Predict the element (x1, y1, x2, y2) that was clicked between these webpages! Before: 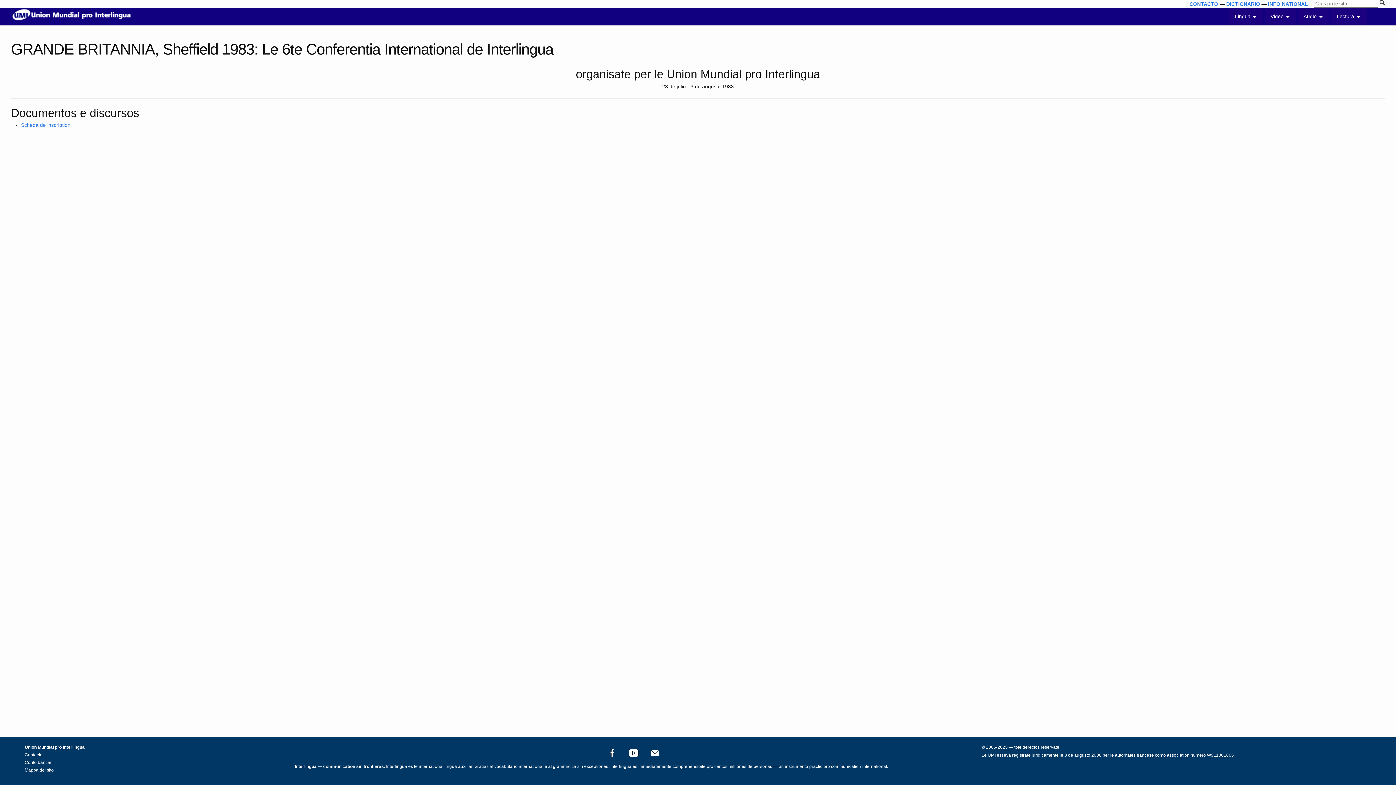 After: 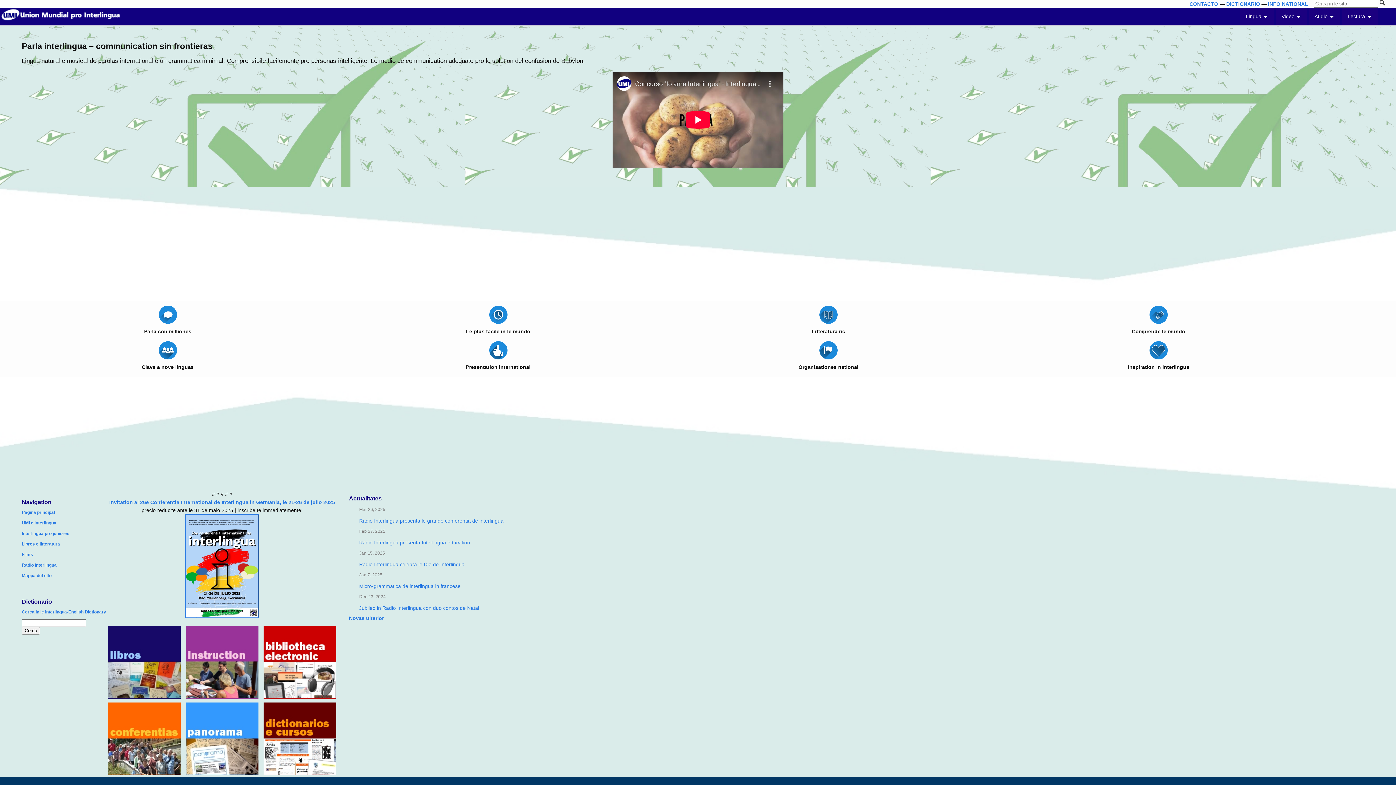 Action: bbox: (10, 11, 131, 17)